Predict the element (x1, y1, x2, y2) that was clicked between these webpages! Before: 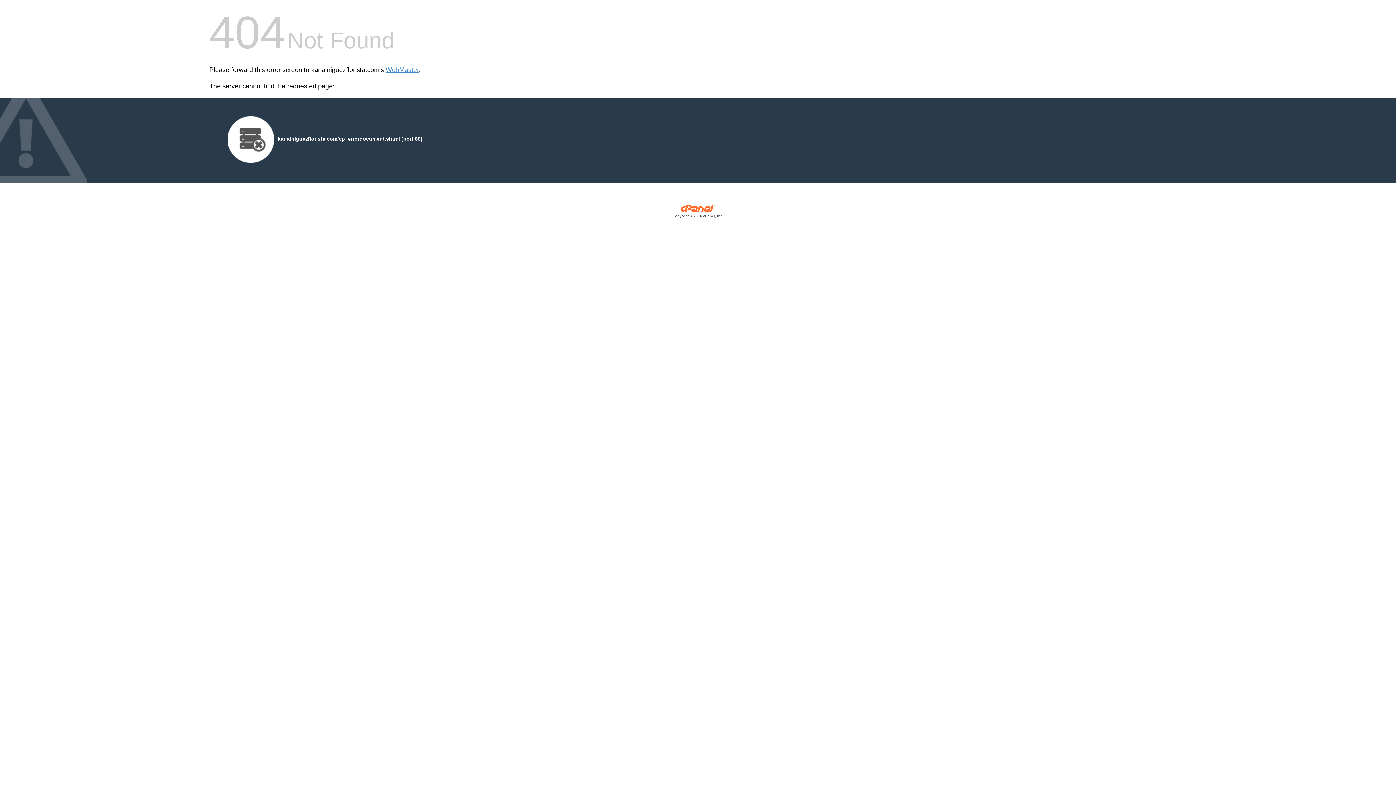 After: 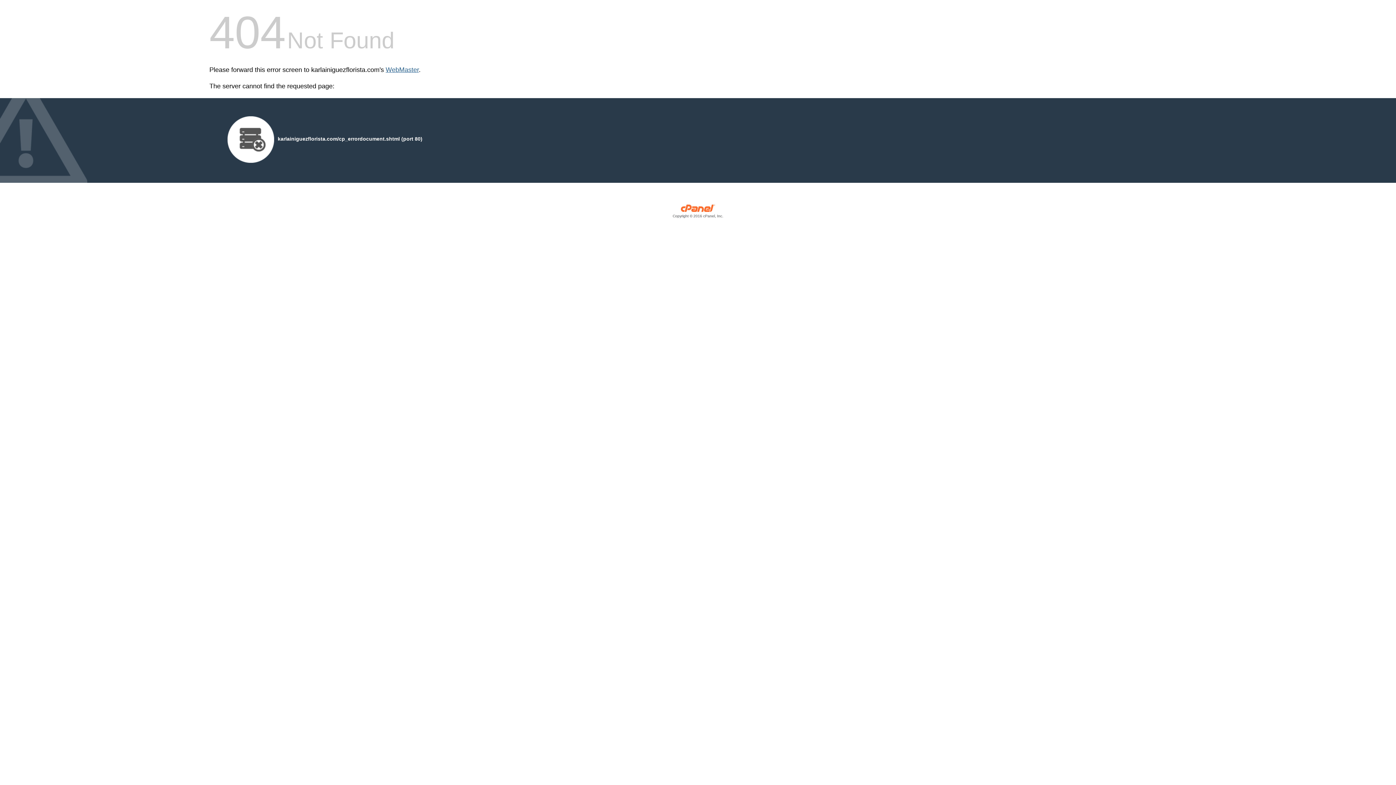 Action: bbox: (385, 66, 418, 73) label: WebMaster